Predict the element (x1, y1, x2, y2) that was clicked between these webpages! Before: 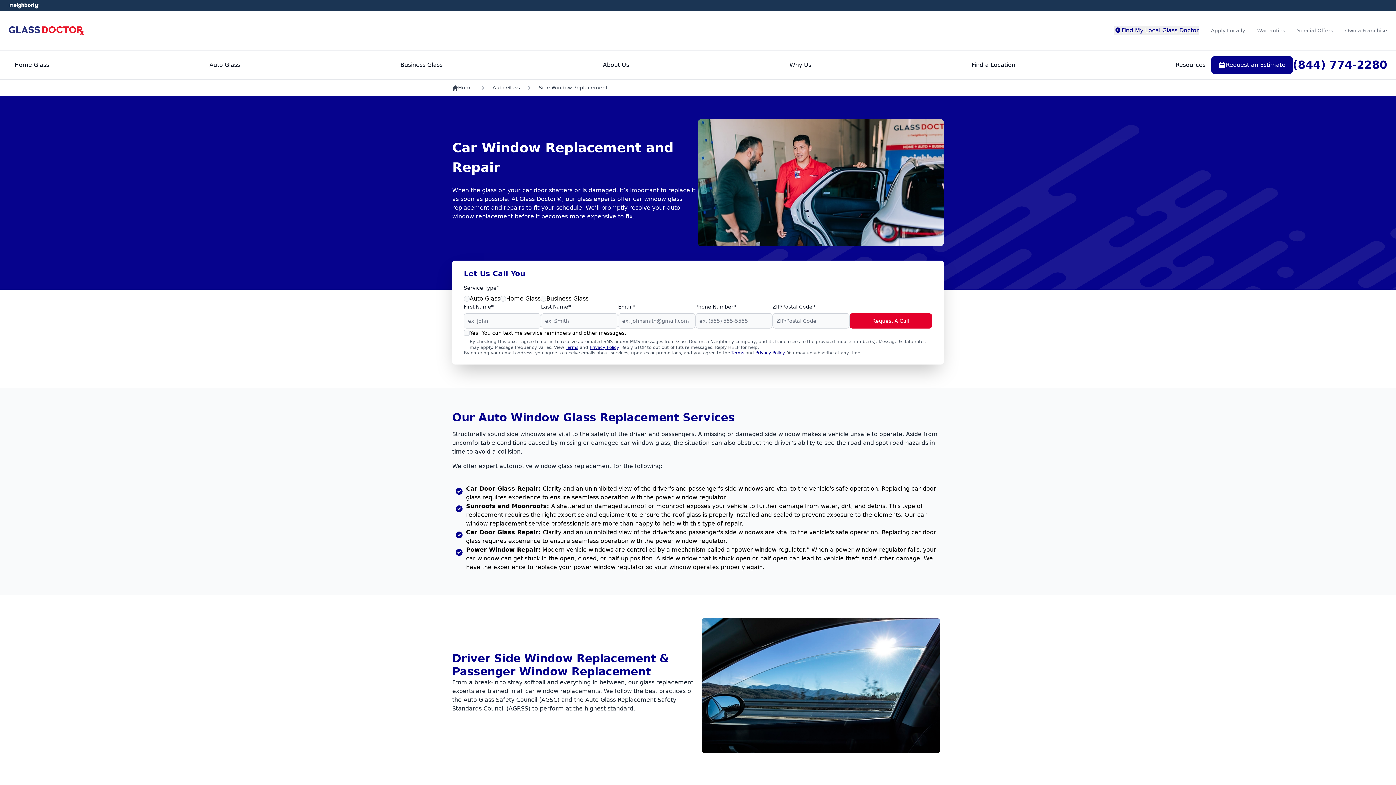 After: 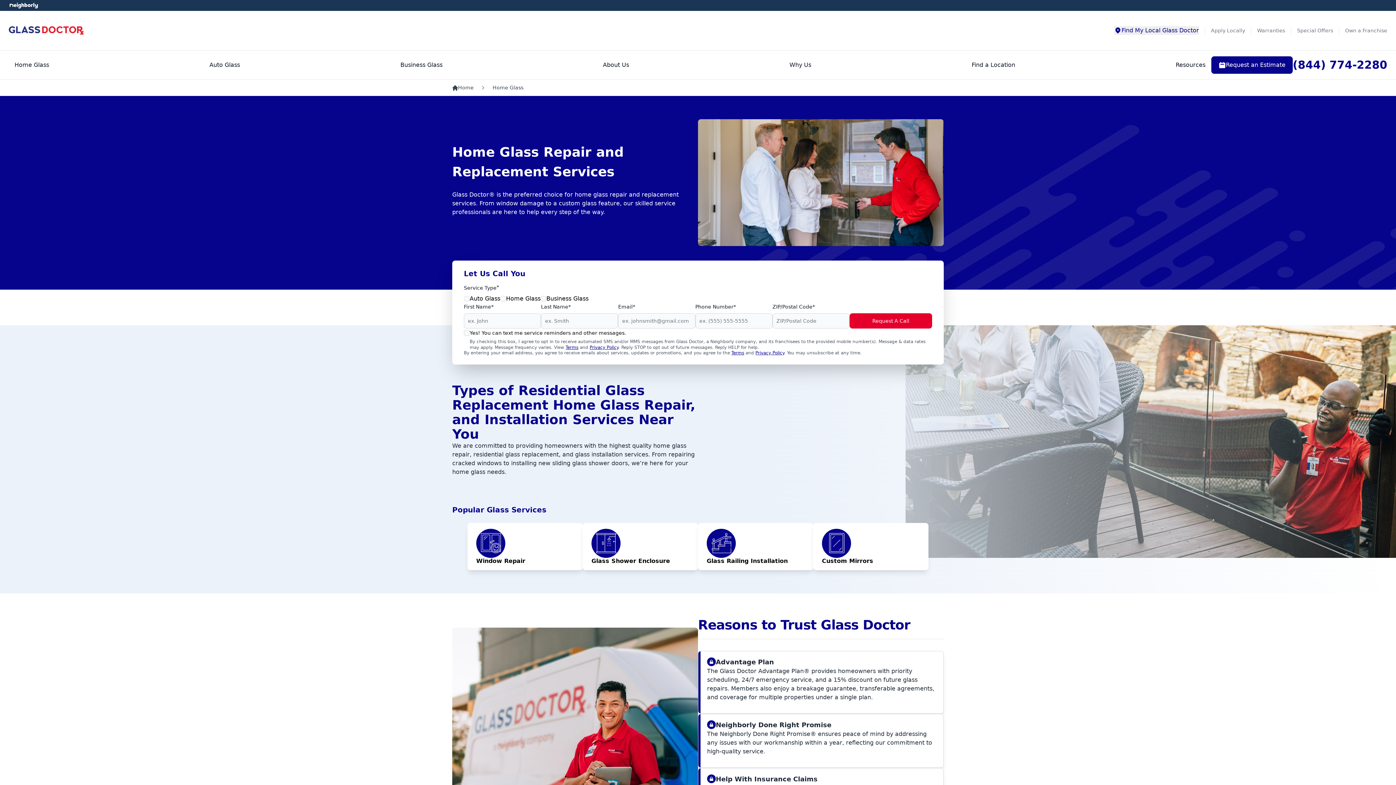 Action: label: Home Glass bbox: (8, 57, 54, 72)